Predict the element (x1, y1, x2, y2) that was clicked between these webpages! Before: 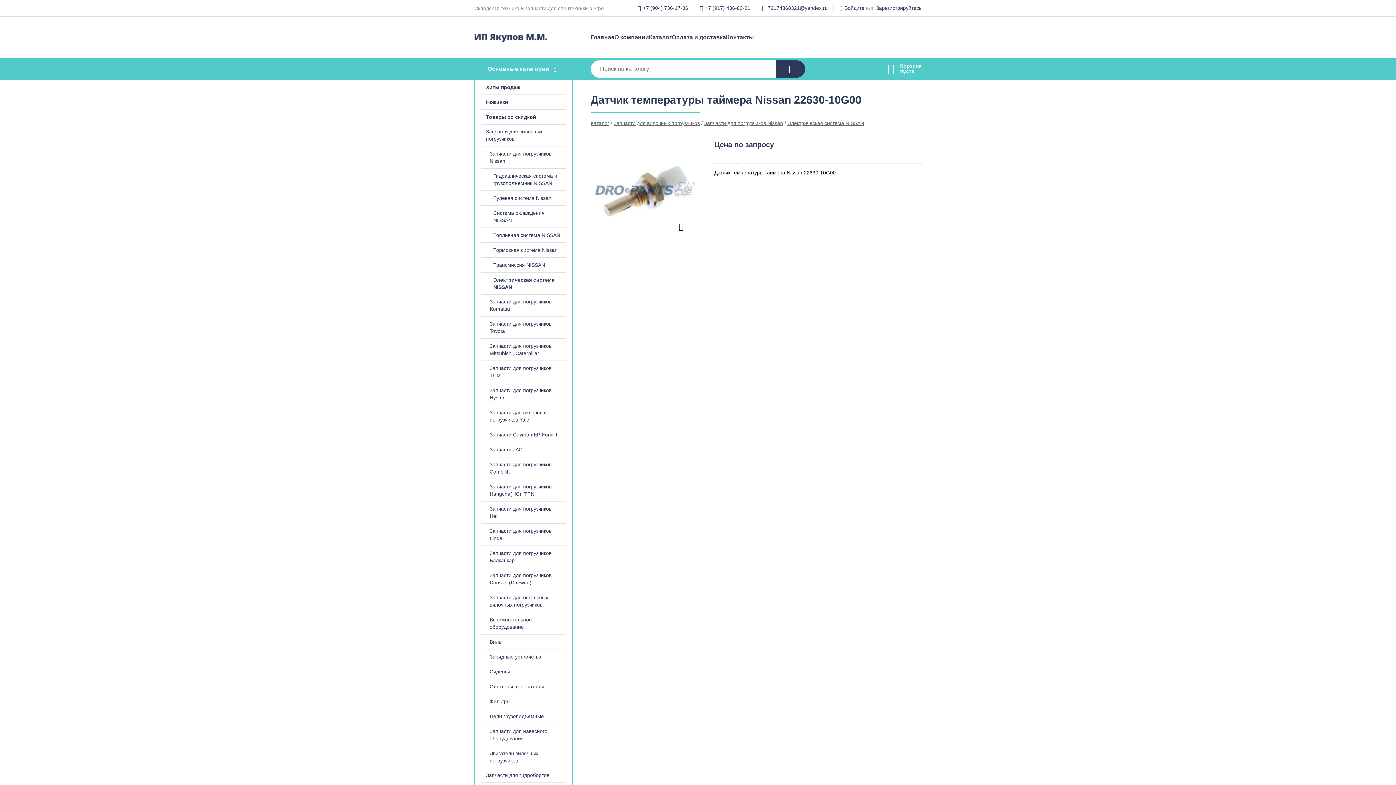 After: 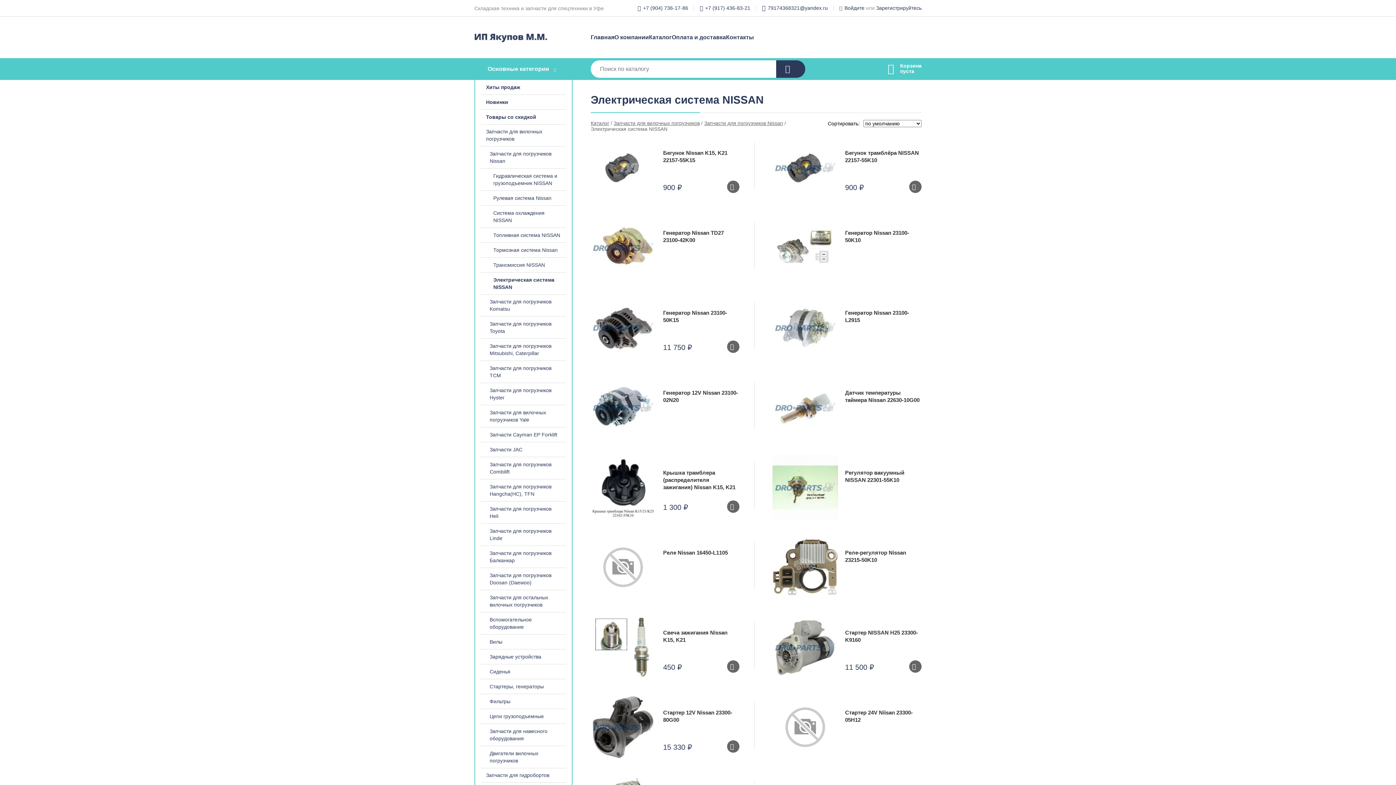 Action: bbox: (787, 120, 864, 126) label: Электрическая система NISSAN